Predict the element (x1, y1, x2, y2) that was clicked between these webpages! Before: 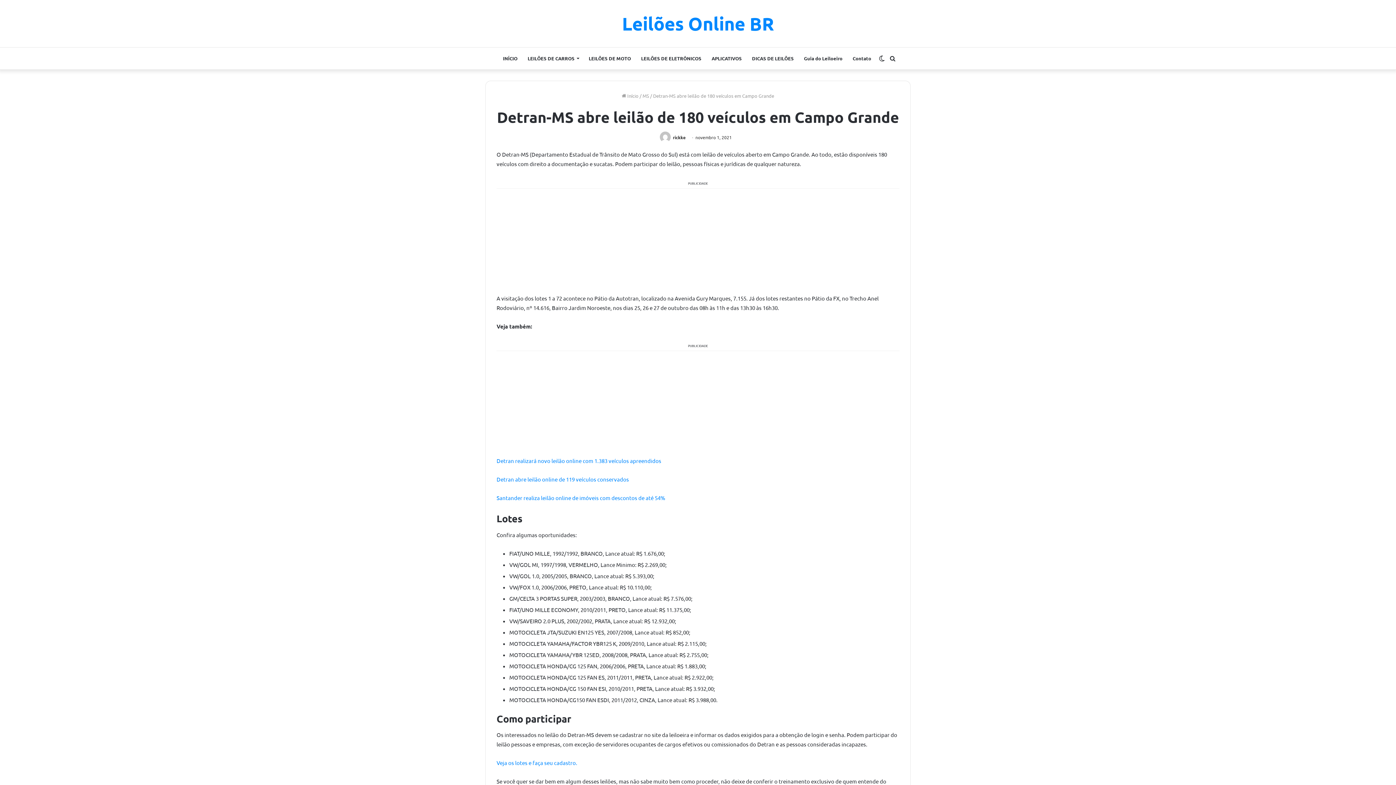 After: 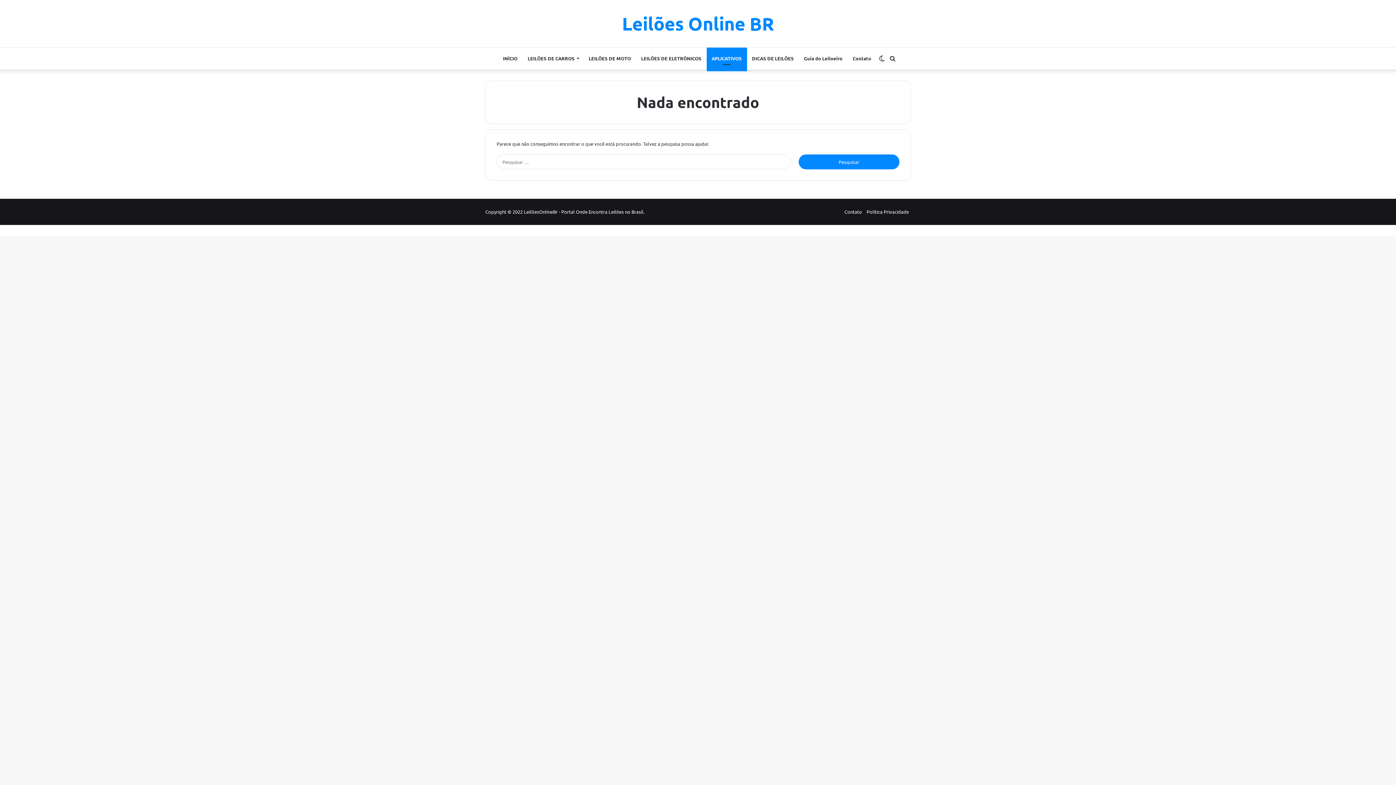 Action: bbox: (706, 47, 747, 69) label: APLICATIVOS